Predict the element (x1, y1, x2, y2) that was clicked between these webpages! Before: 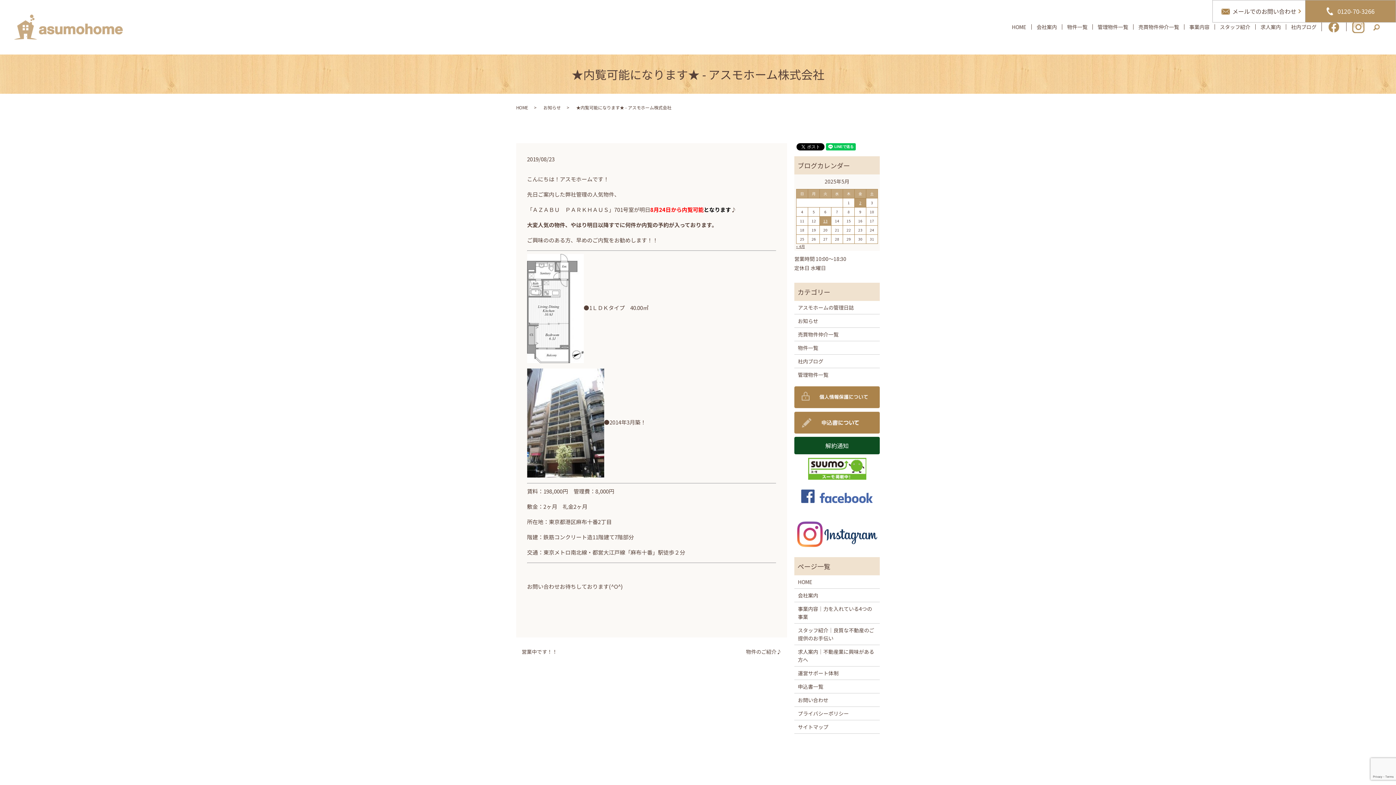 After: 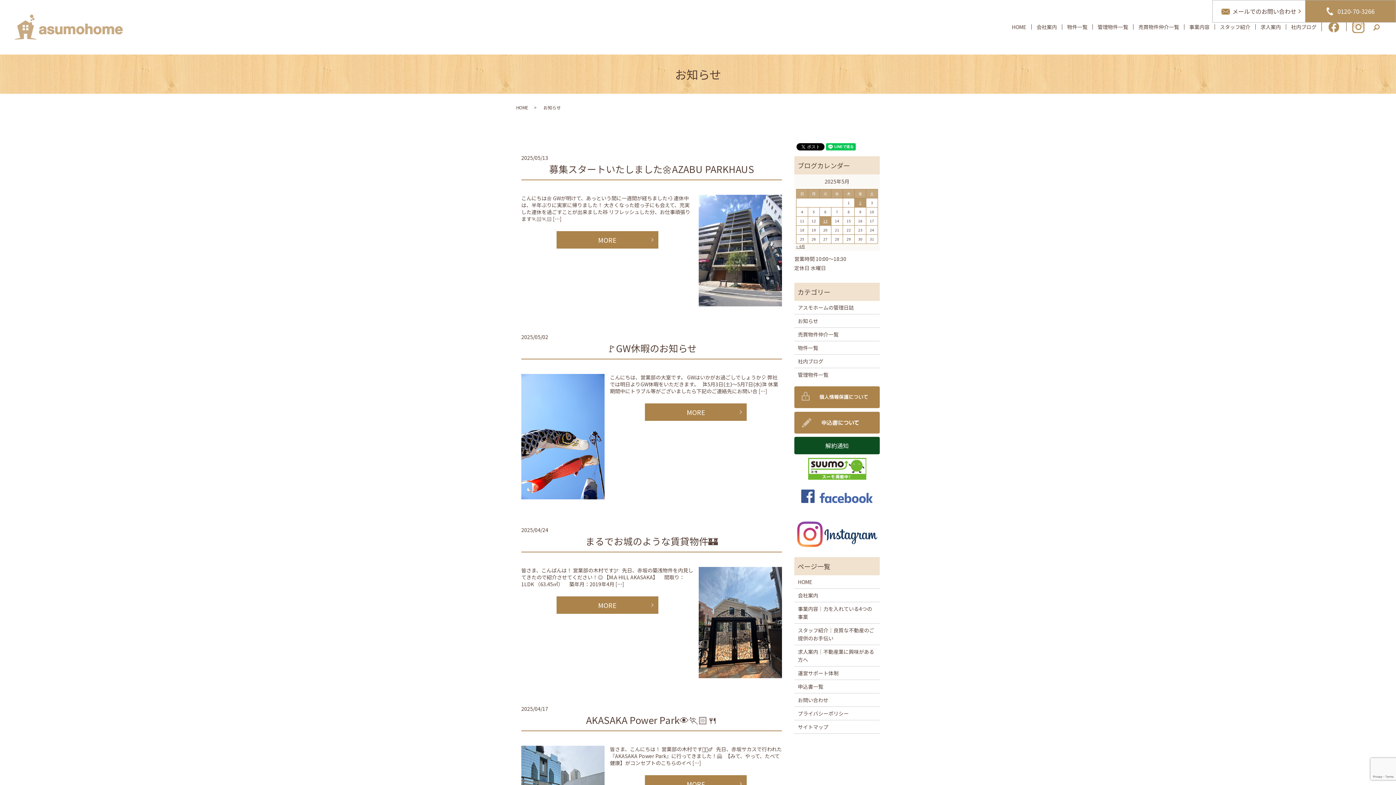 Action: label: お知らせ bbox: (798, 317, 876, 325)